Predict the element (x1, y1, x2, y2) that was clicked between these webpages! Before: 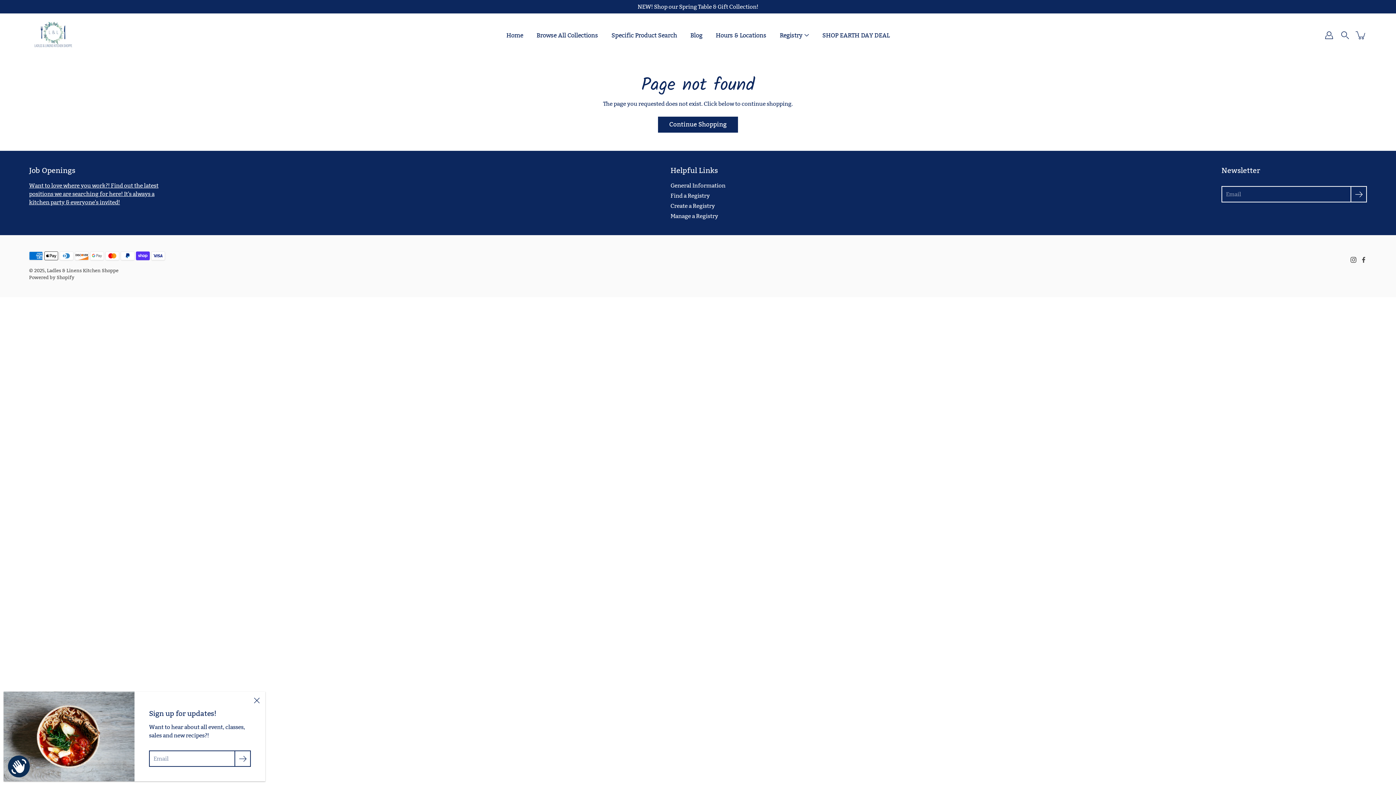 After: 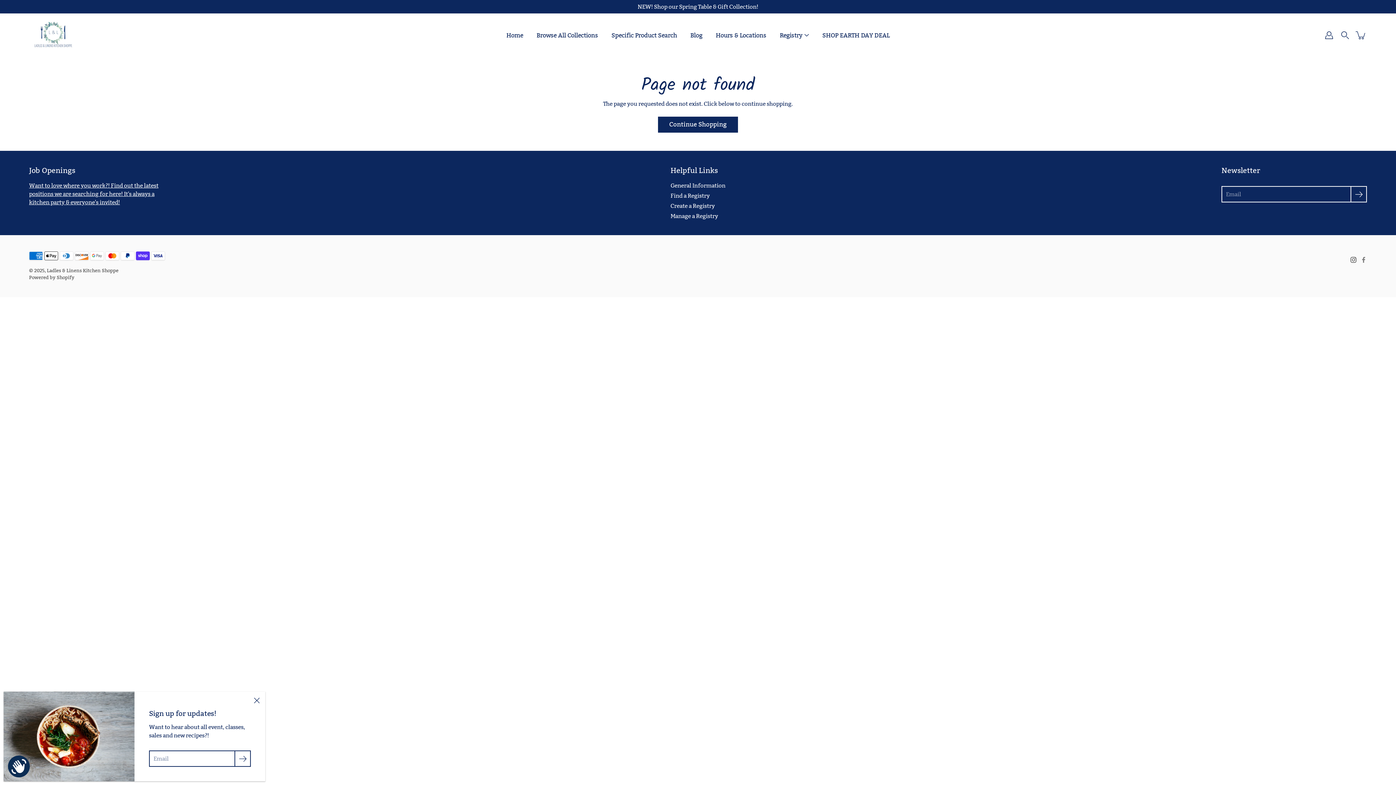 Action: label: Facebook bbox: (1360, 257, 1367, 262)